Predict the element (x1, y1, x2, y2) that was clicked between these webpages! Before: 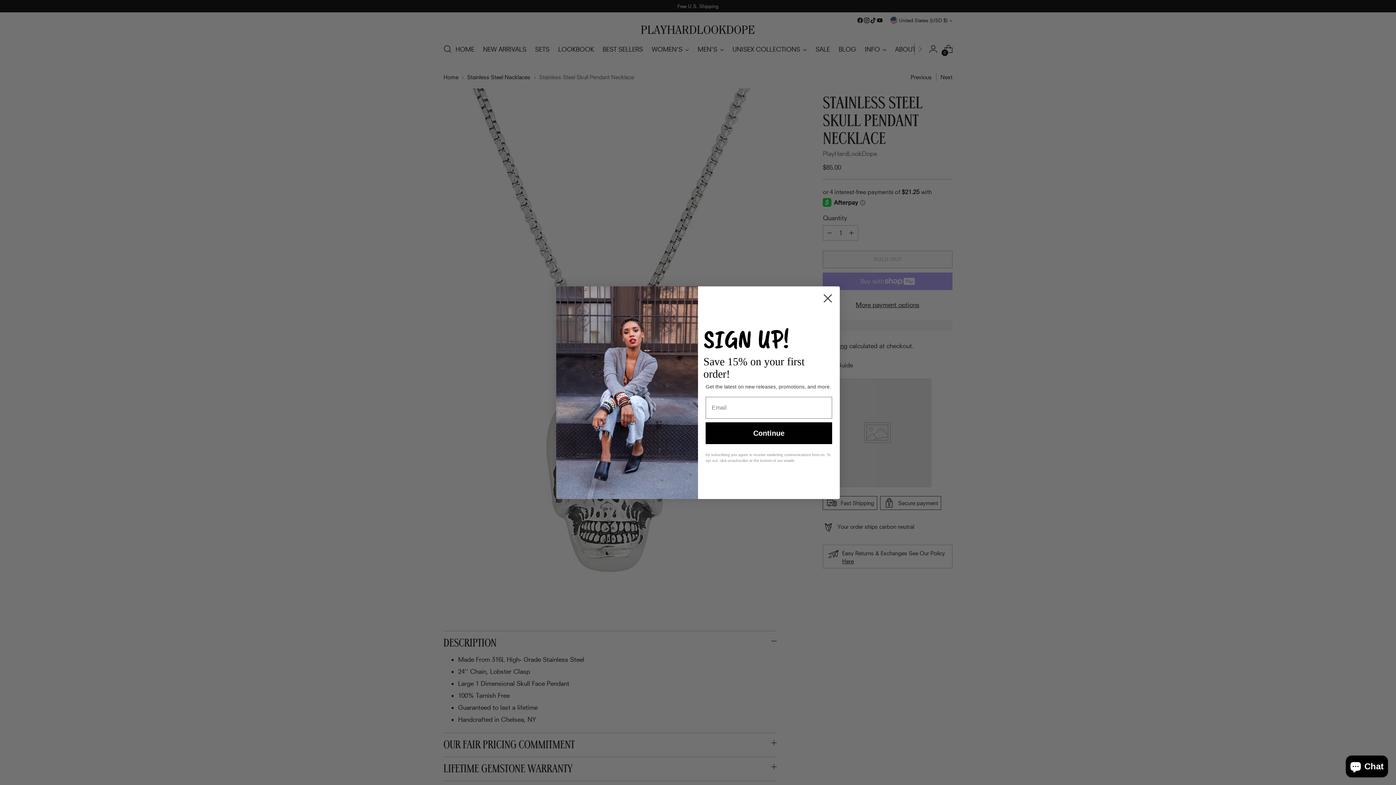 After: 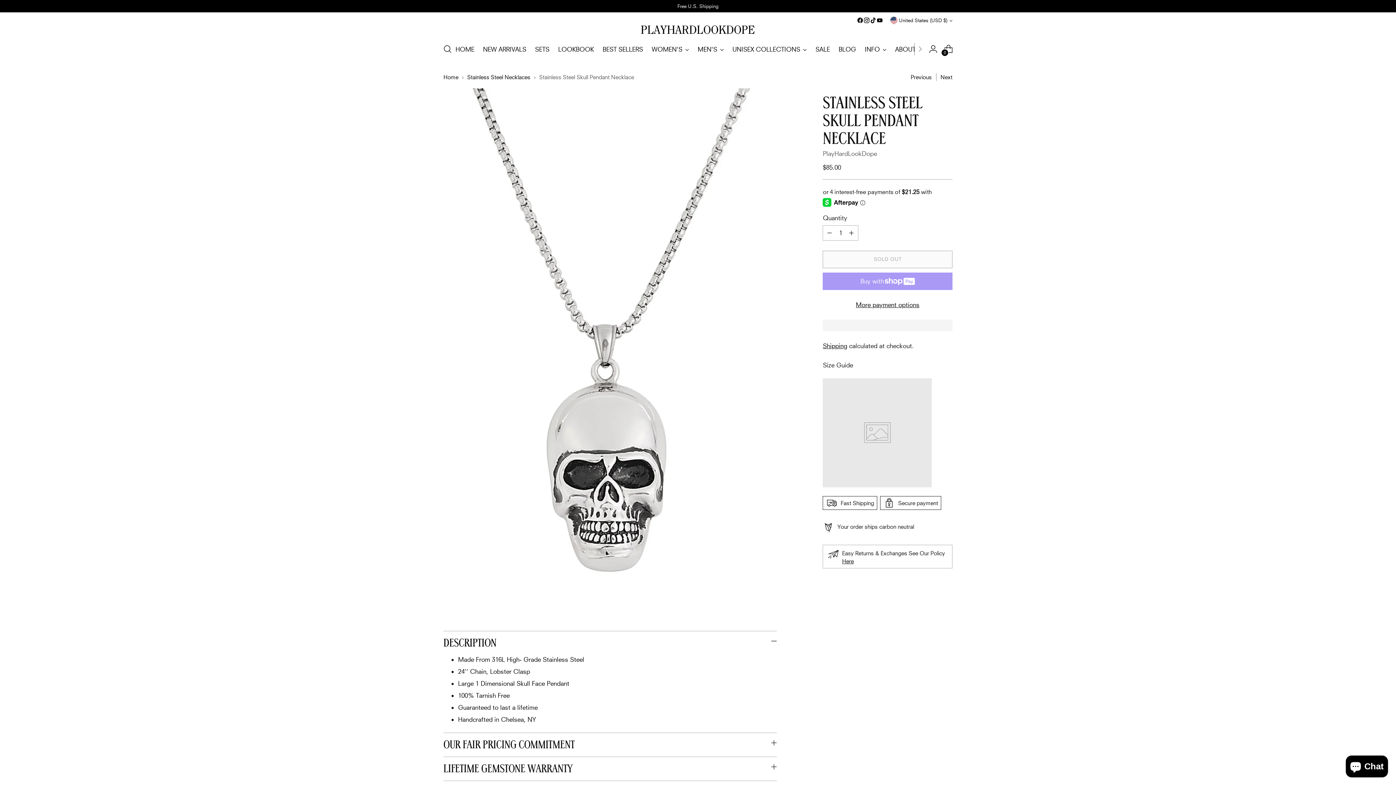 Action: bbox: (818, 289, 837, 307) label: Close dialog